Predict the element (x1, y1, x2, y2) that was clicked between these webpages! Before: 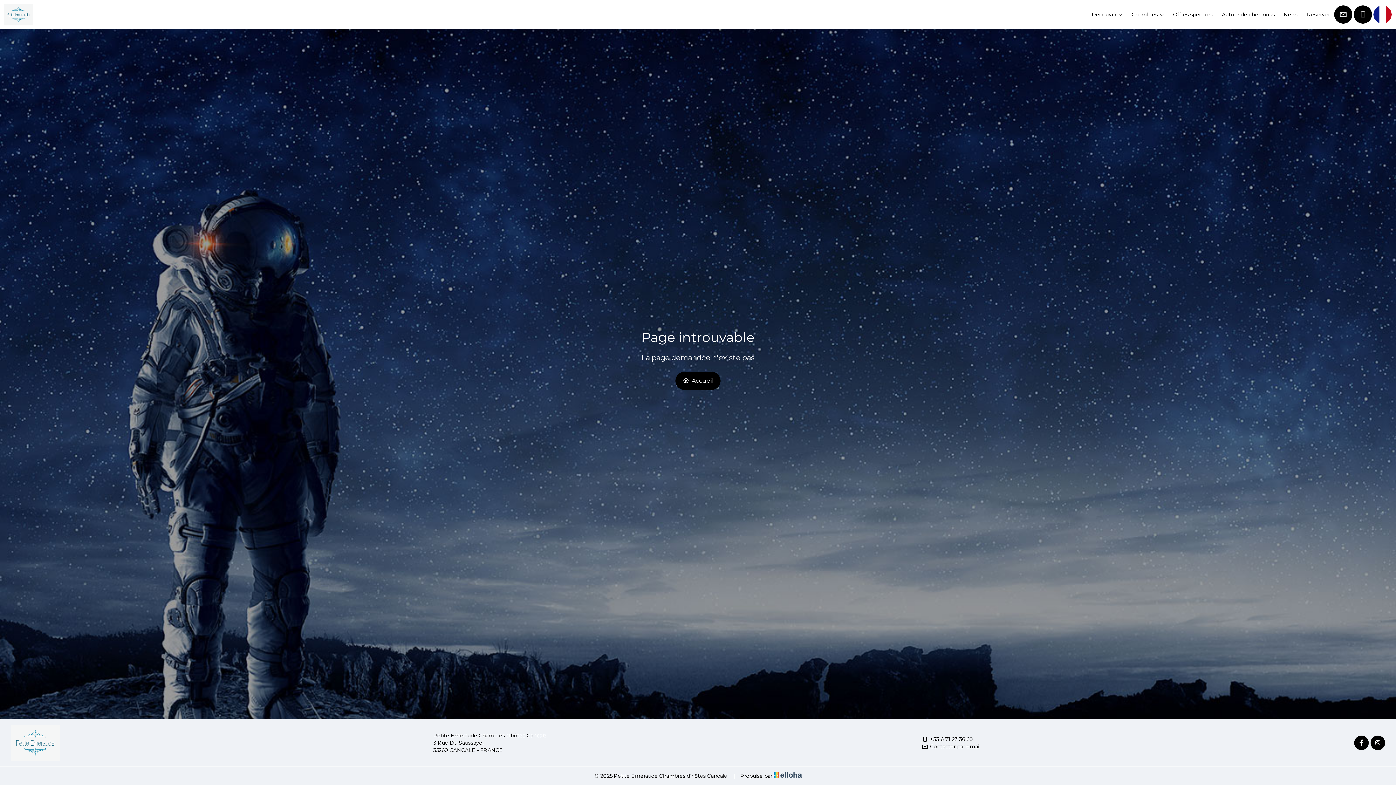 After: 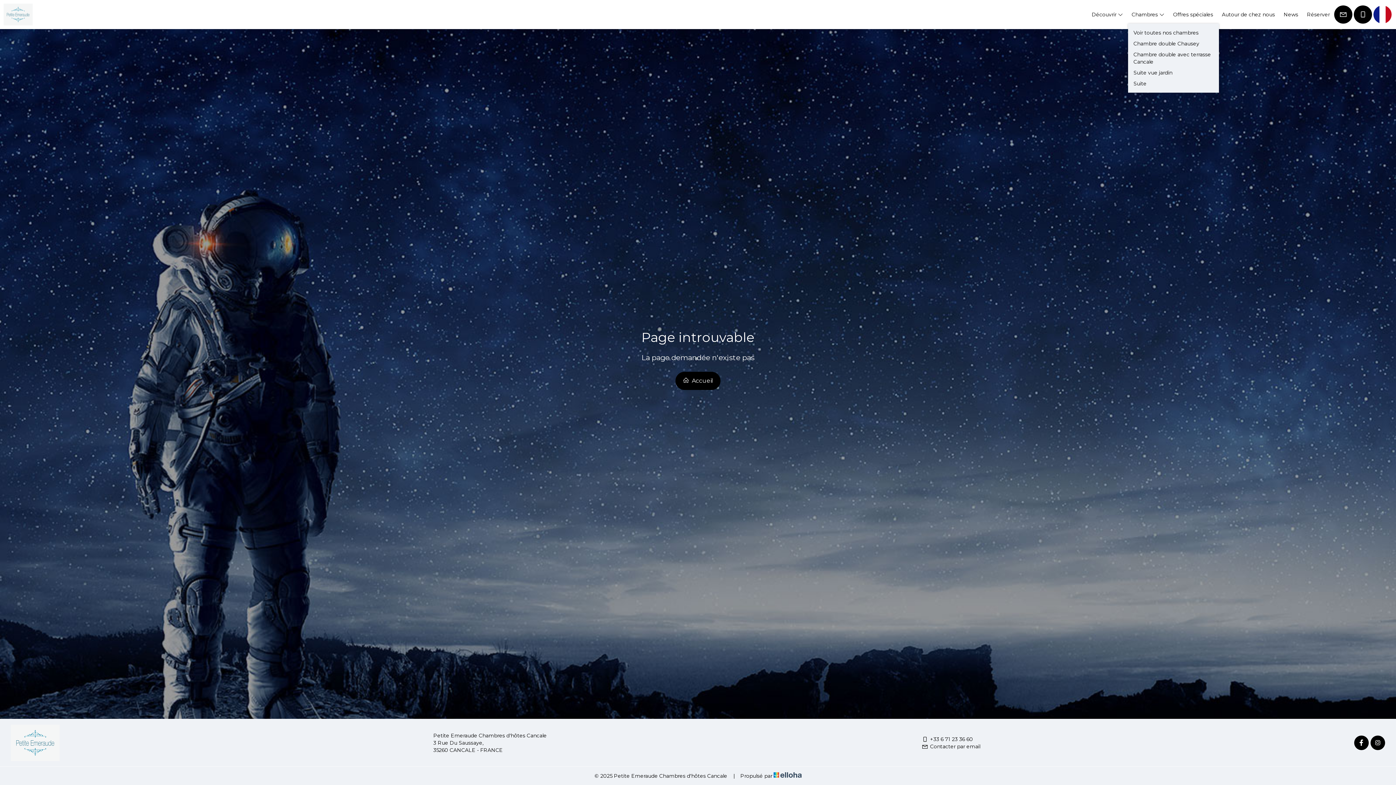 Action: bbox: (1128, 5, 1168, 23) label: Chambres 